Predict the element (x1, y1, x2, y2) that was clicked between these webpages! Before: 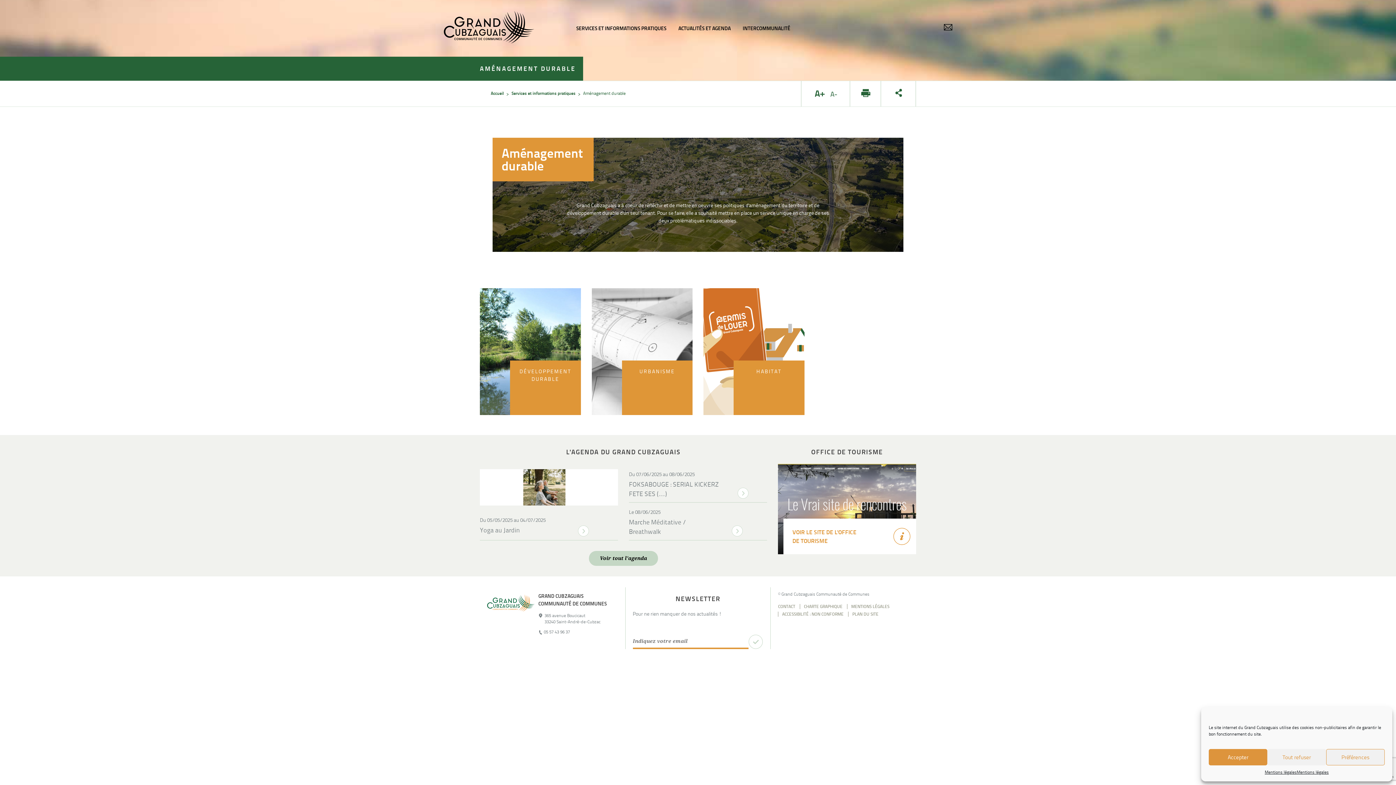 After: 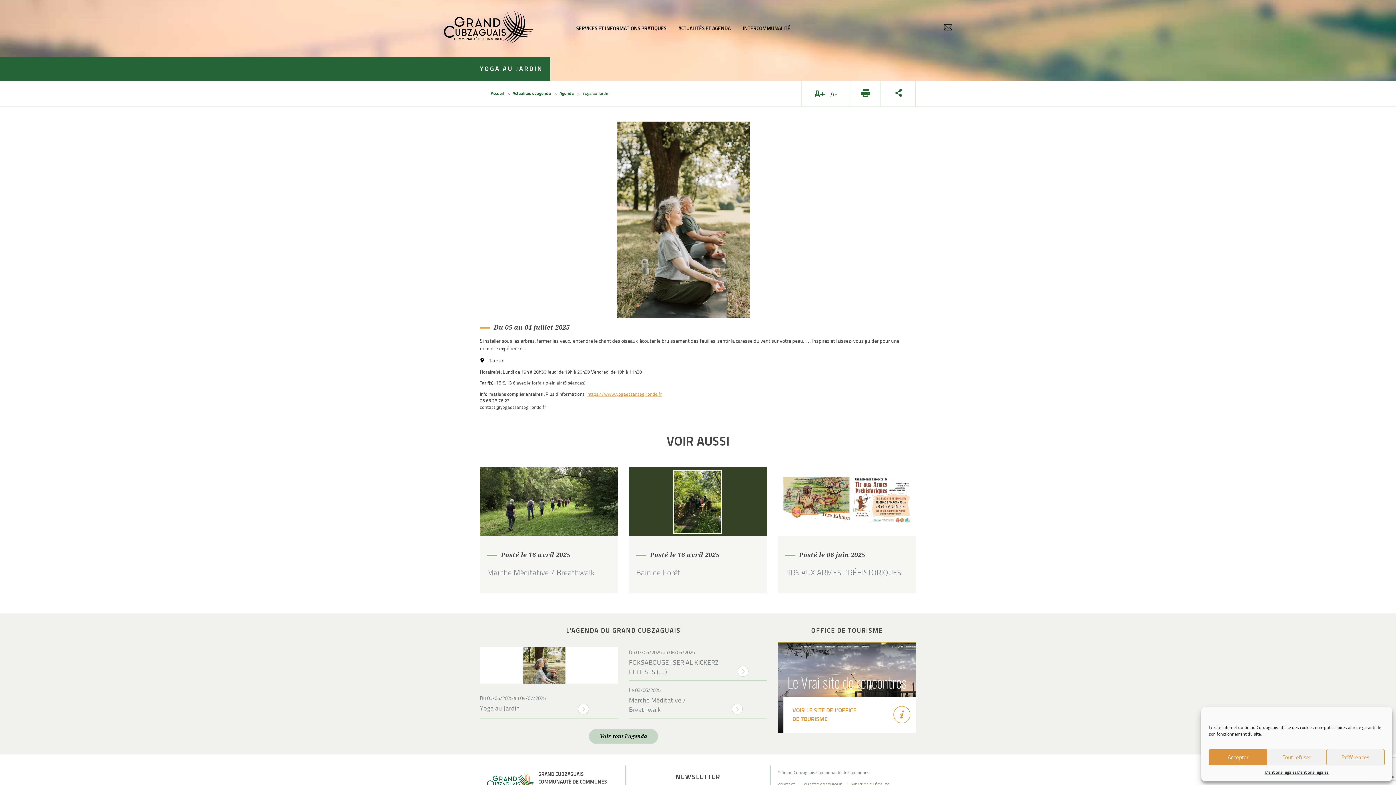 Action: bbox: (480, 469, 618, 540) label: Du 05/05/2025 au 04/07/2025

Yoga au Jardin